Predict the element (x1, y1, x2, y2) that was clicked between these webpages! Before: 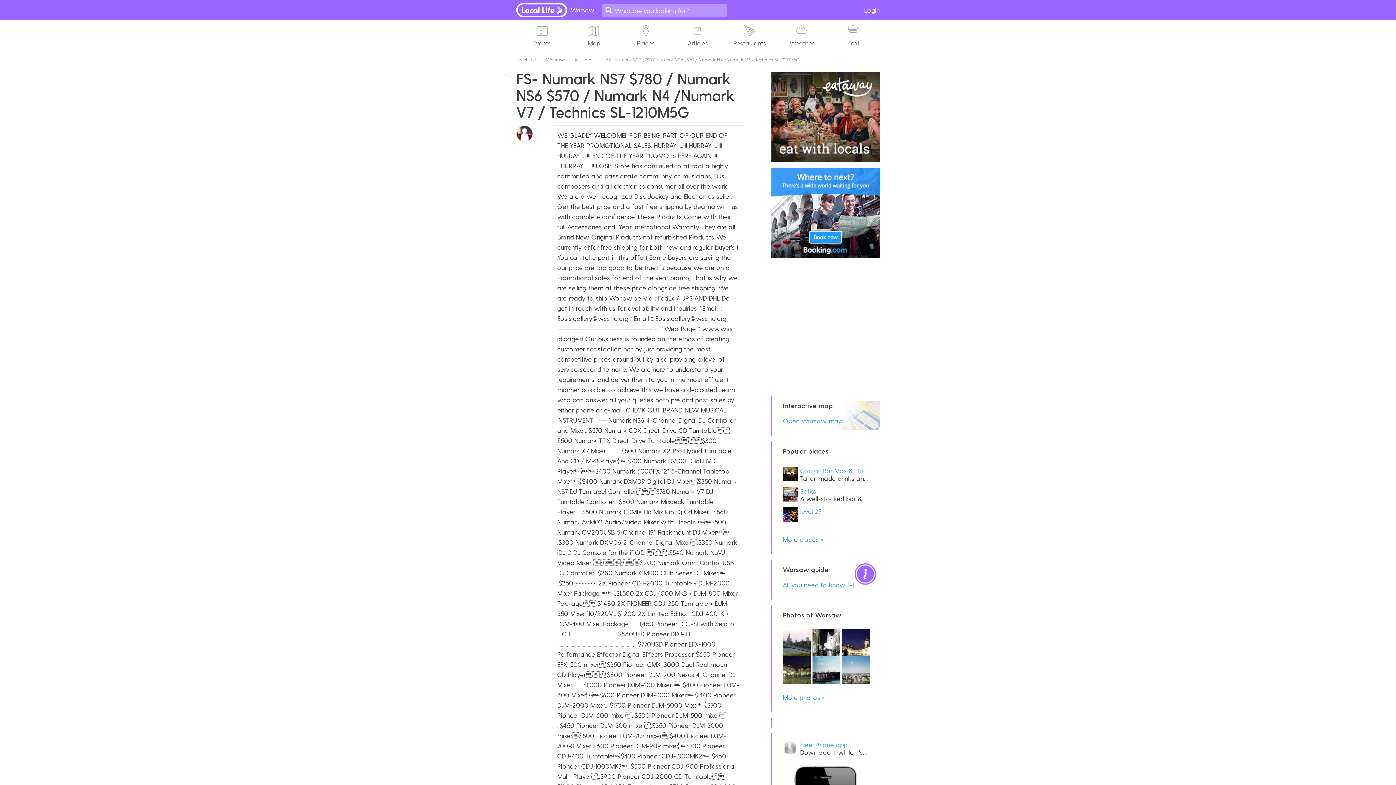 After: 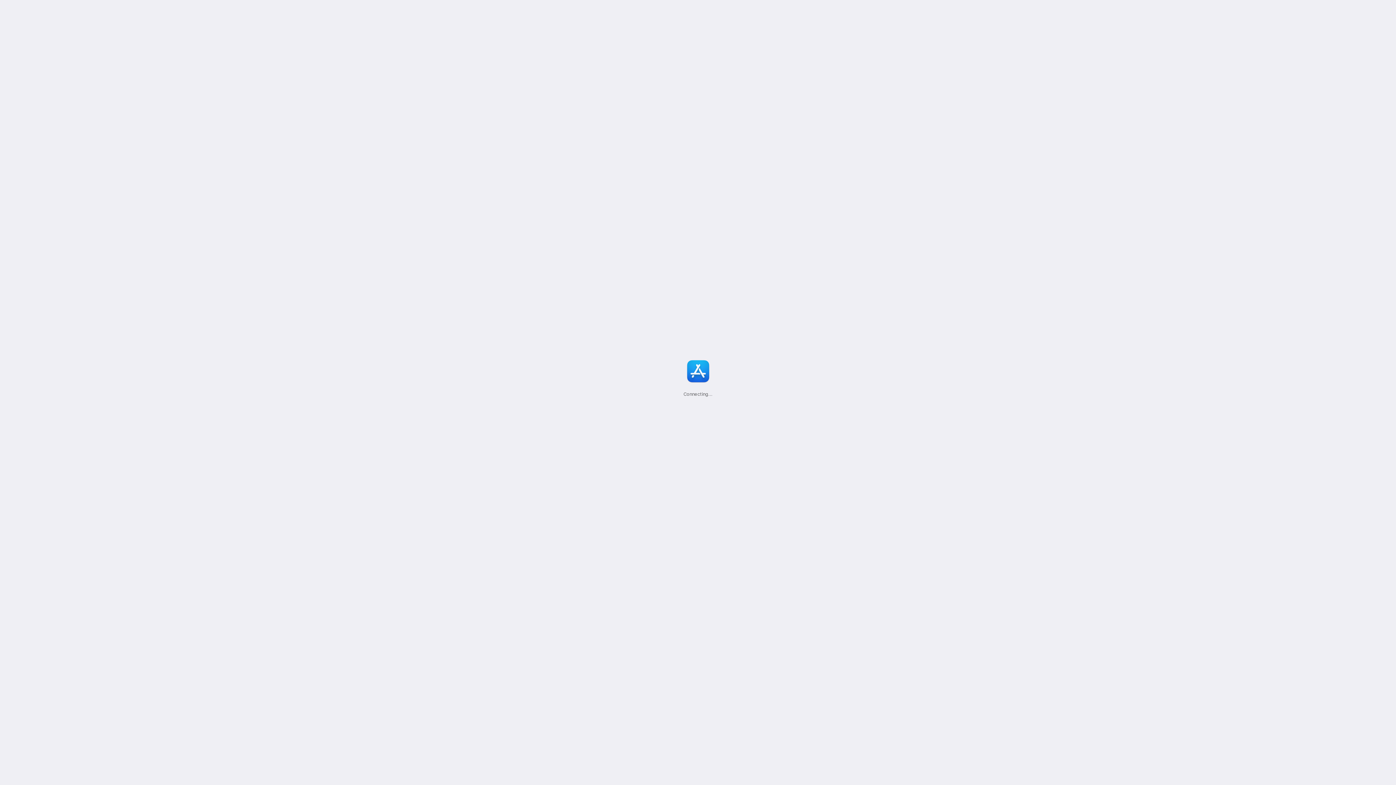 Action: label: Free iPhone app
Download it while it's hot bbox: (772, 738, 879, 758)